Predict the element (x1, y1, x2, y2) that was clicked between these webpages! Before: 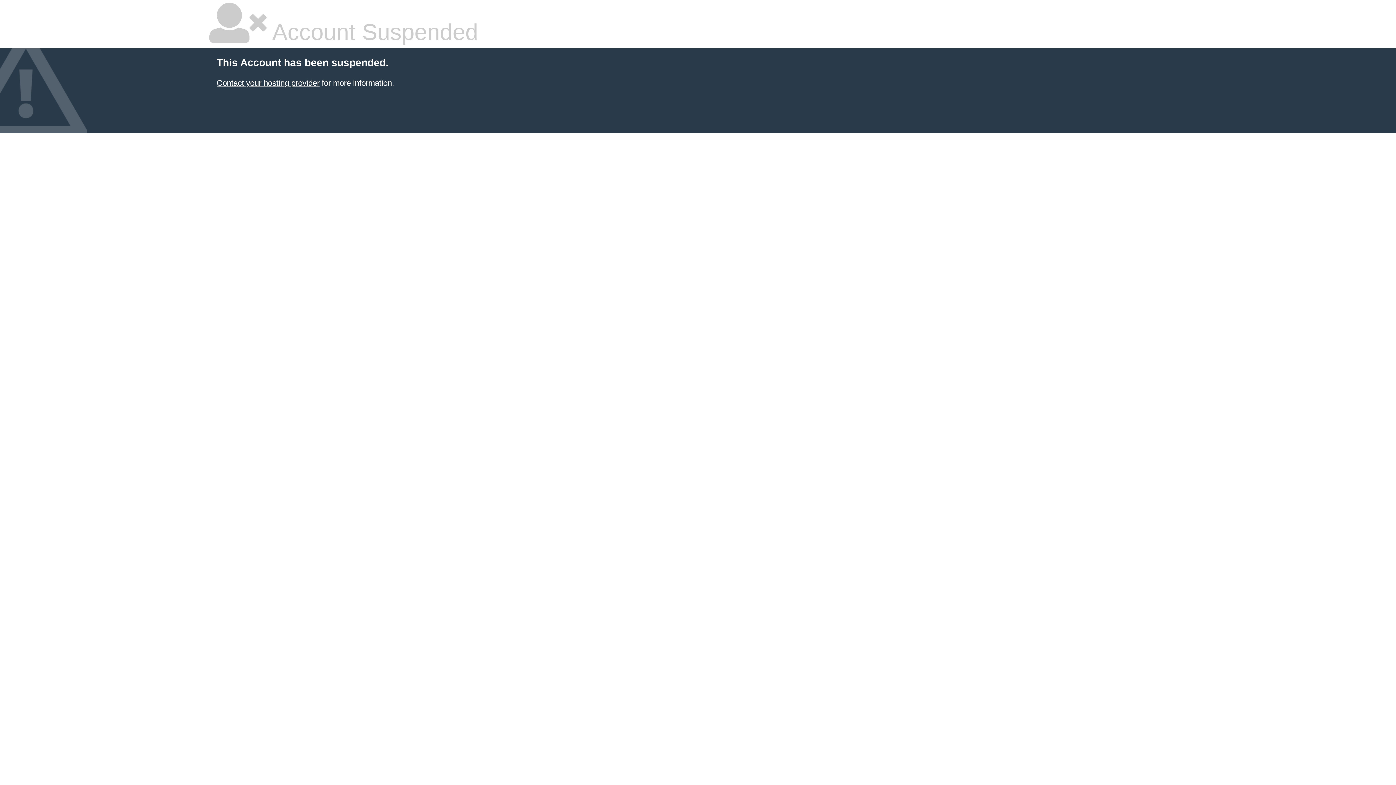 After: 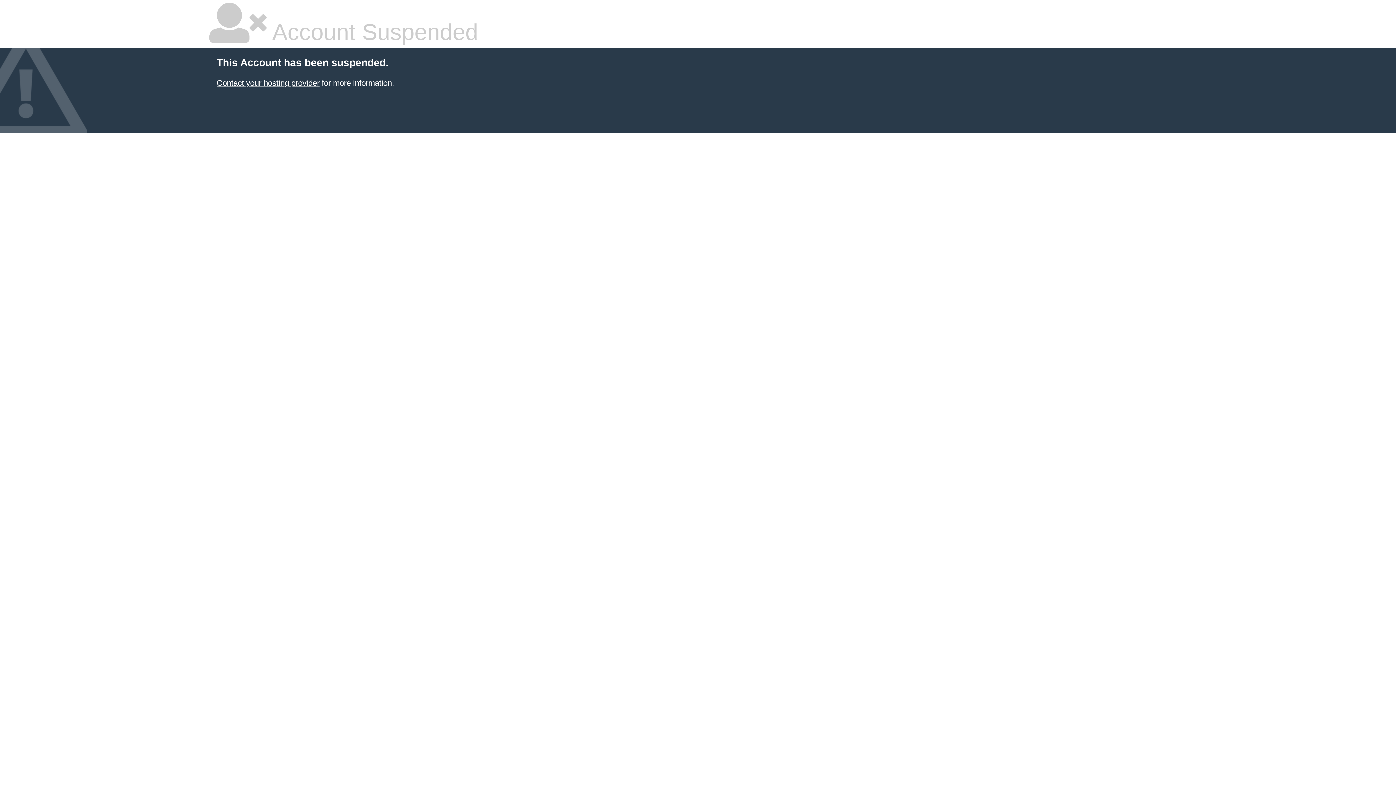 Action: bbox: (216, 78, 319, 87) label: Contact your hosting provider